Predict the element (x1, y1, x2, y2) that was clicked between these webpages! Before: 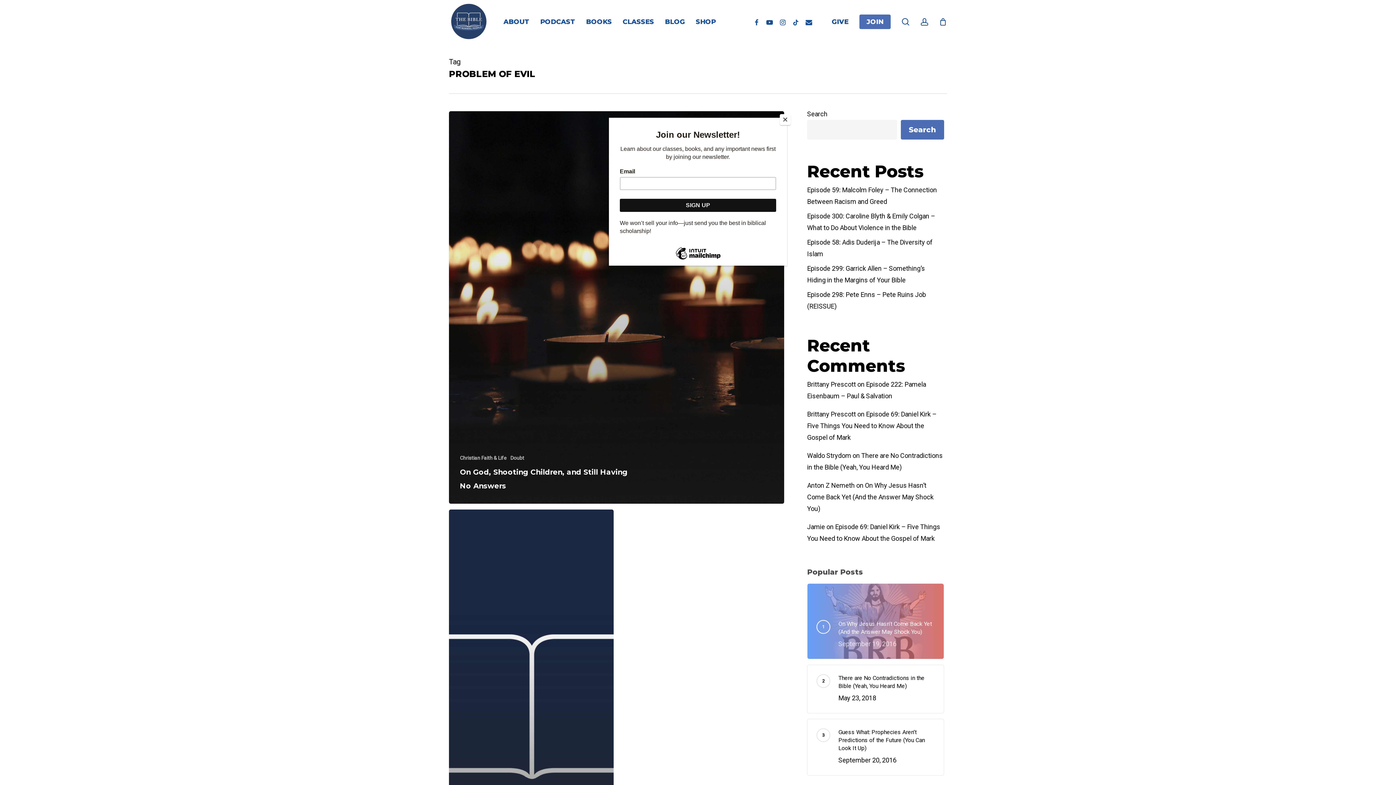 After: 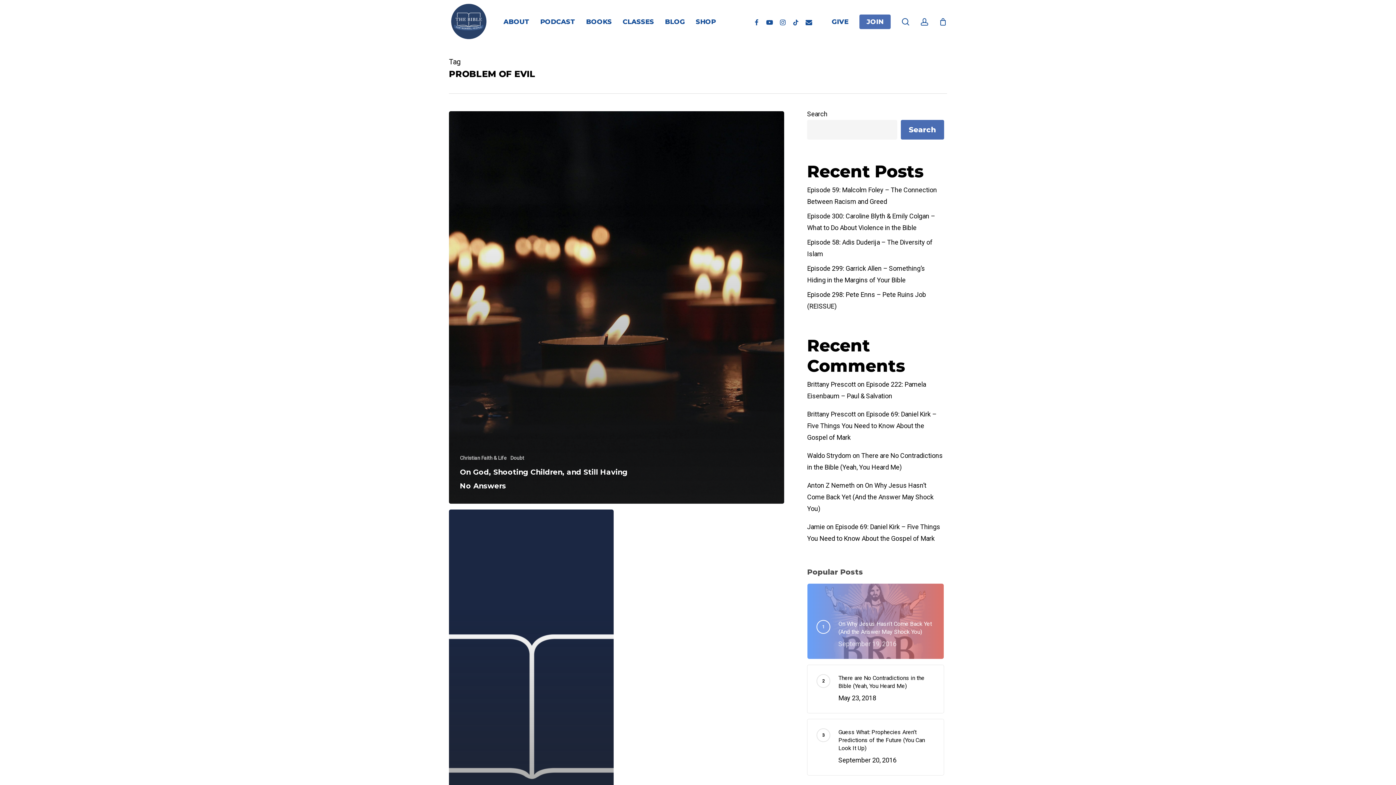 Action: label: Close bbox: (780, 114, 790, 125)